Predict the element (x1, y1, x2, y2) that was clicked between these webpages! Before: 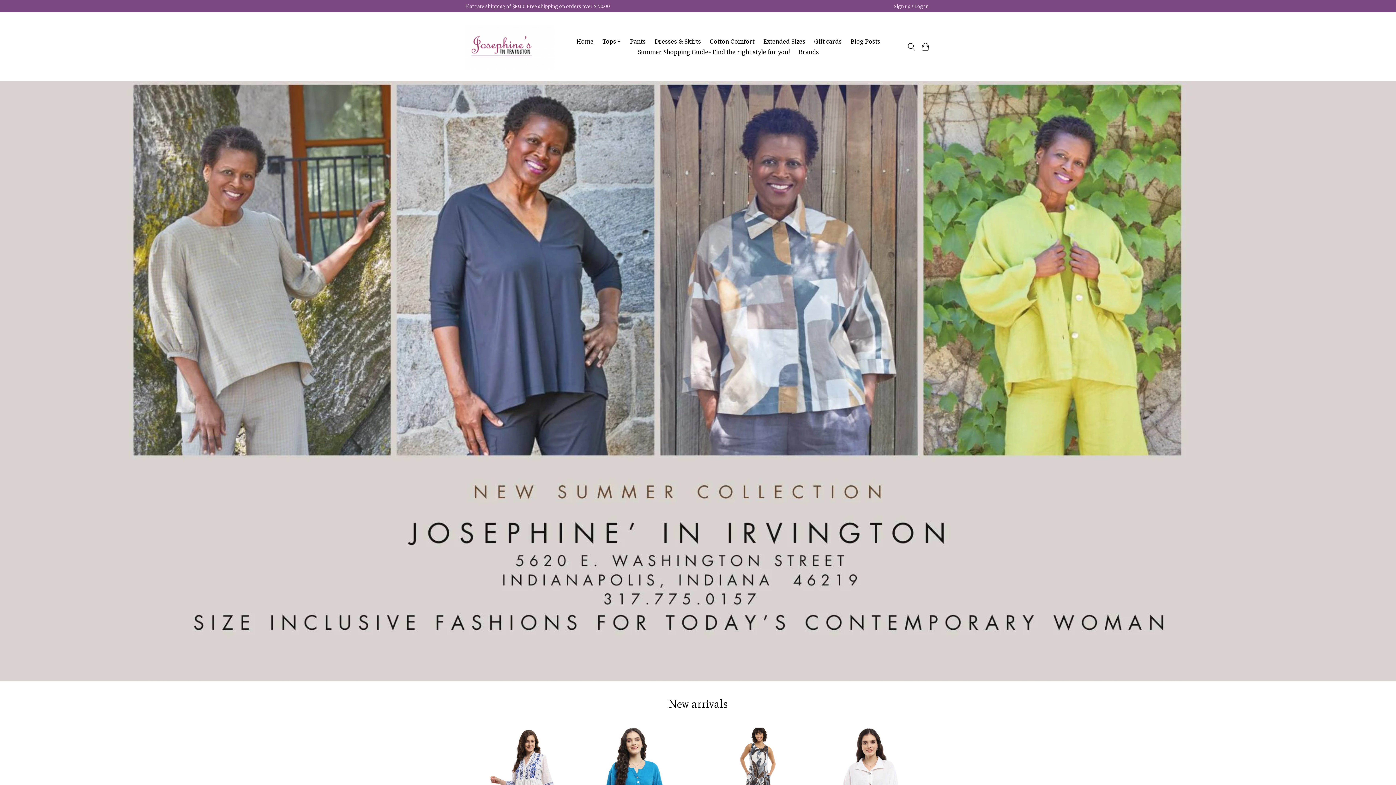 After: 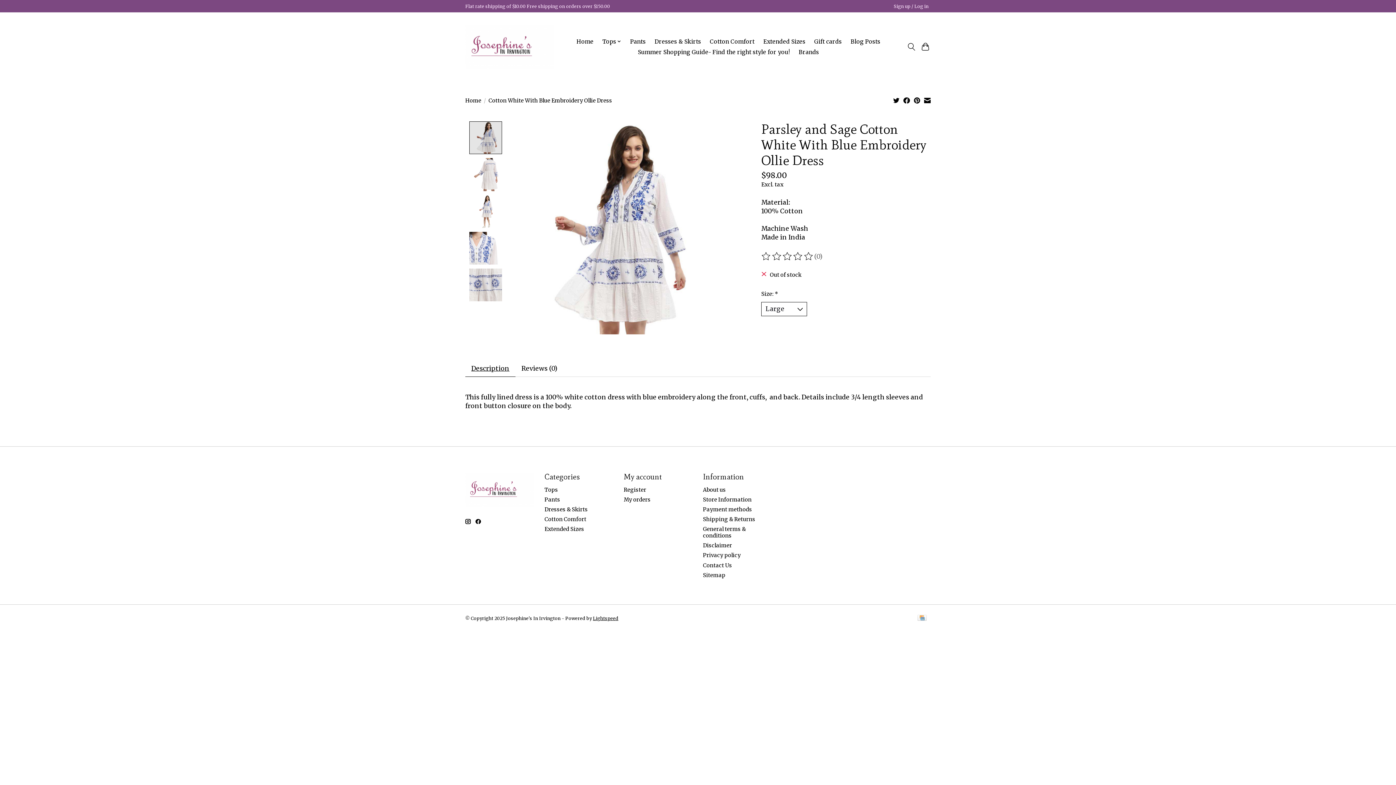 Action: bbox: (465, 728, 574, 836) label: Parsley and Sage Cotton White With Blue Embroidery Ollie Dress